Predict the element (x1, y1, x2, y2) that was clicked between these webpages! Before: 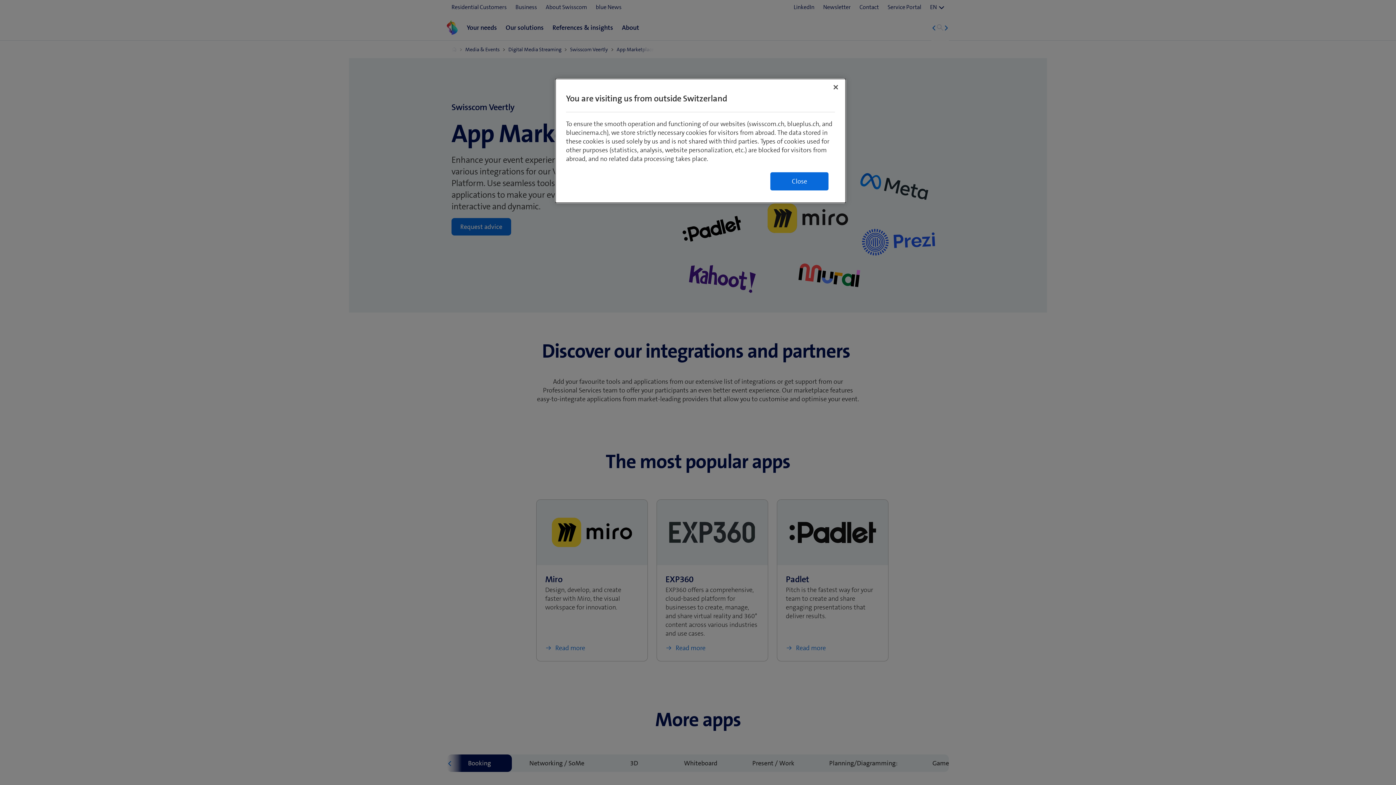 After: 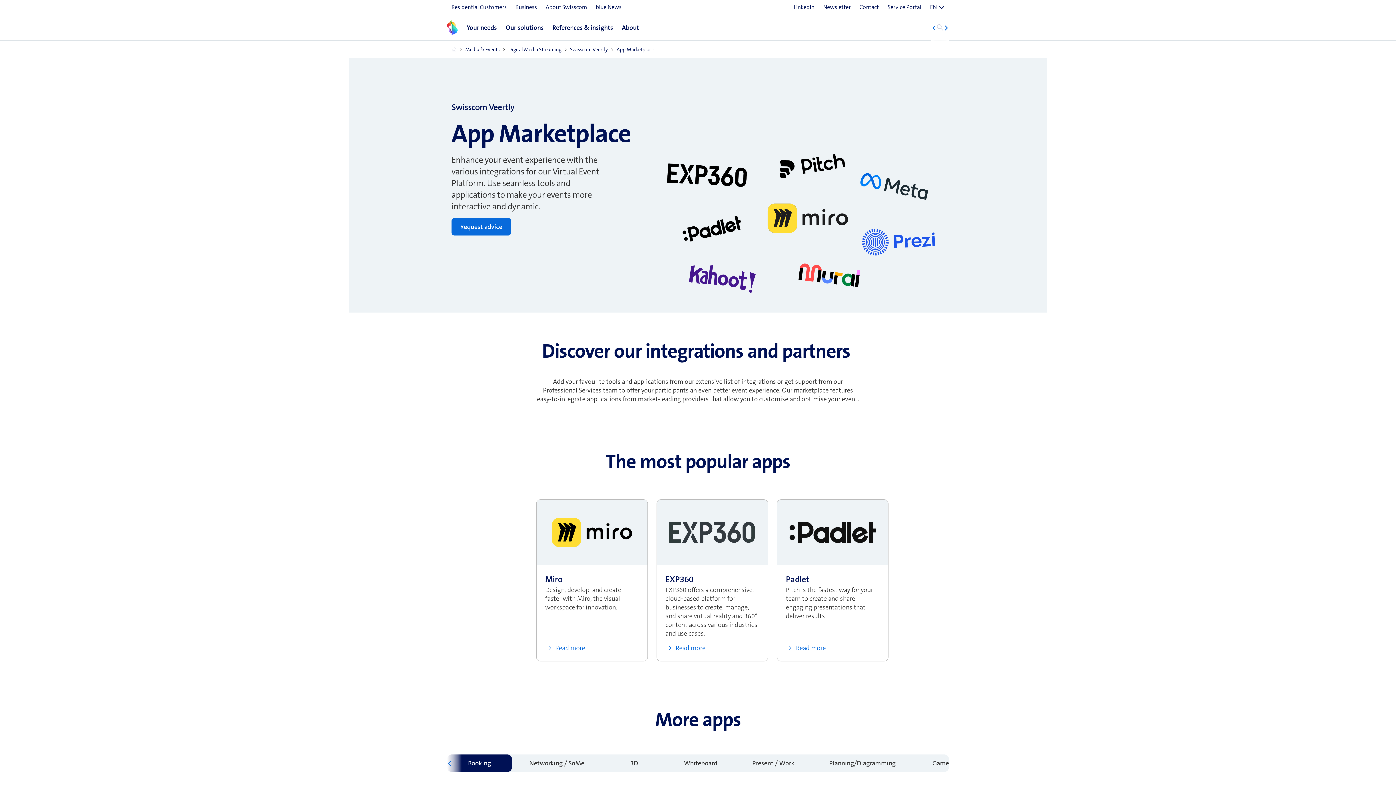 Action: label: Close bbox: (770, 172, 828, 190)